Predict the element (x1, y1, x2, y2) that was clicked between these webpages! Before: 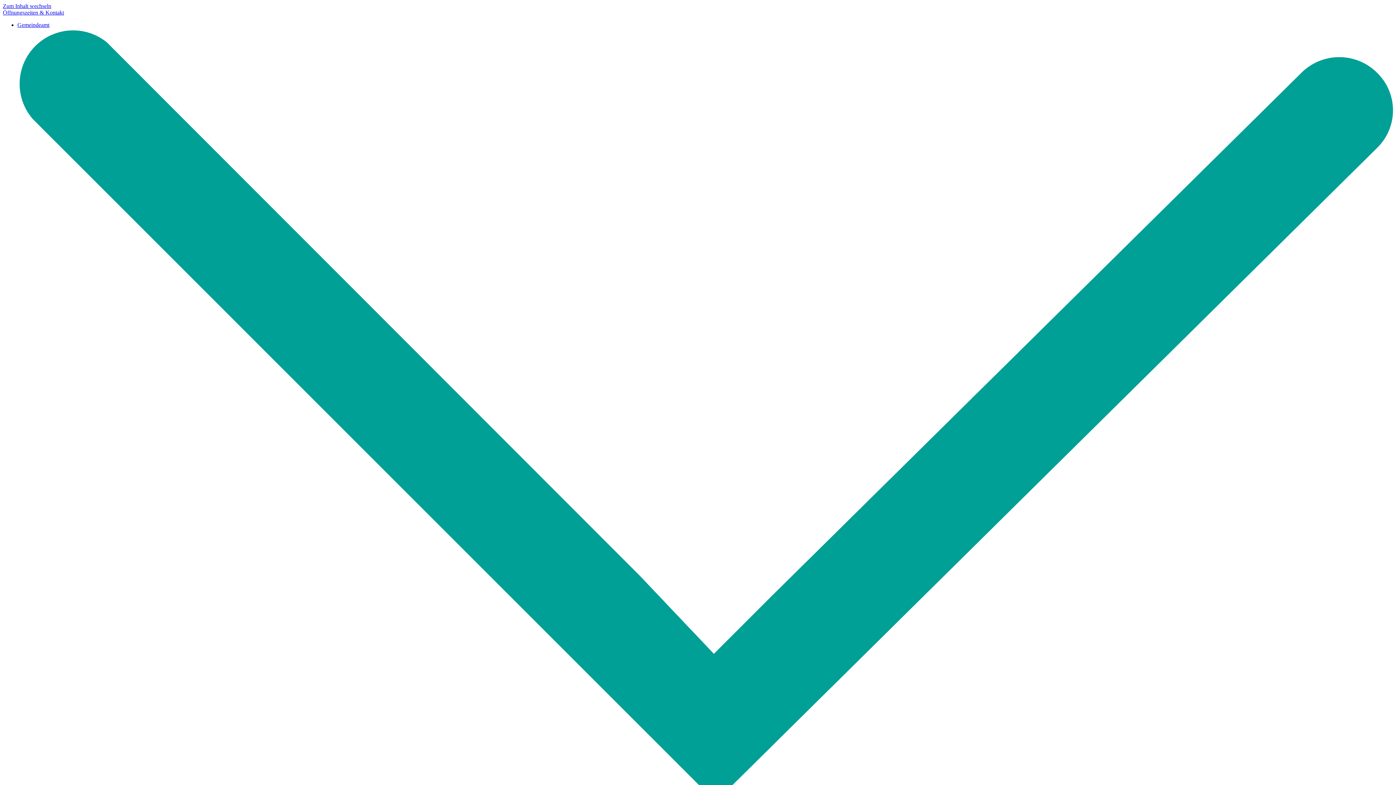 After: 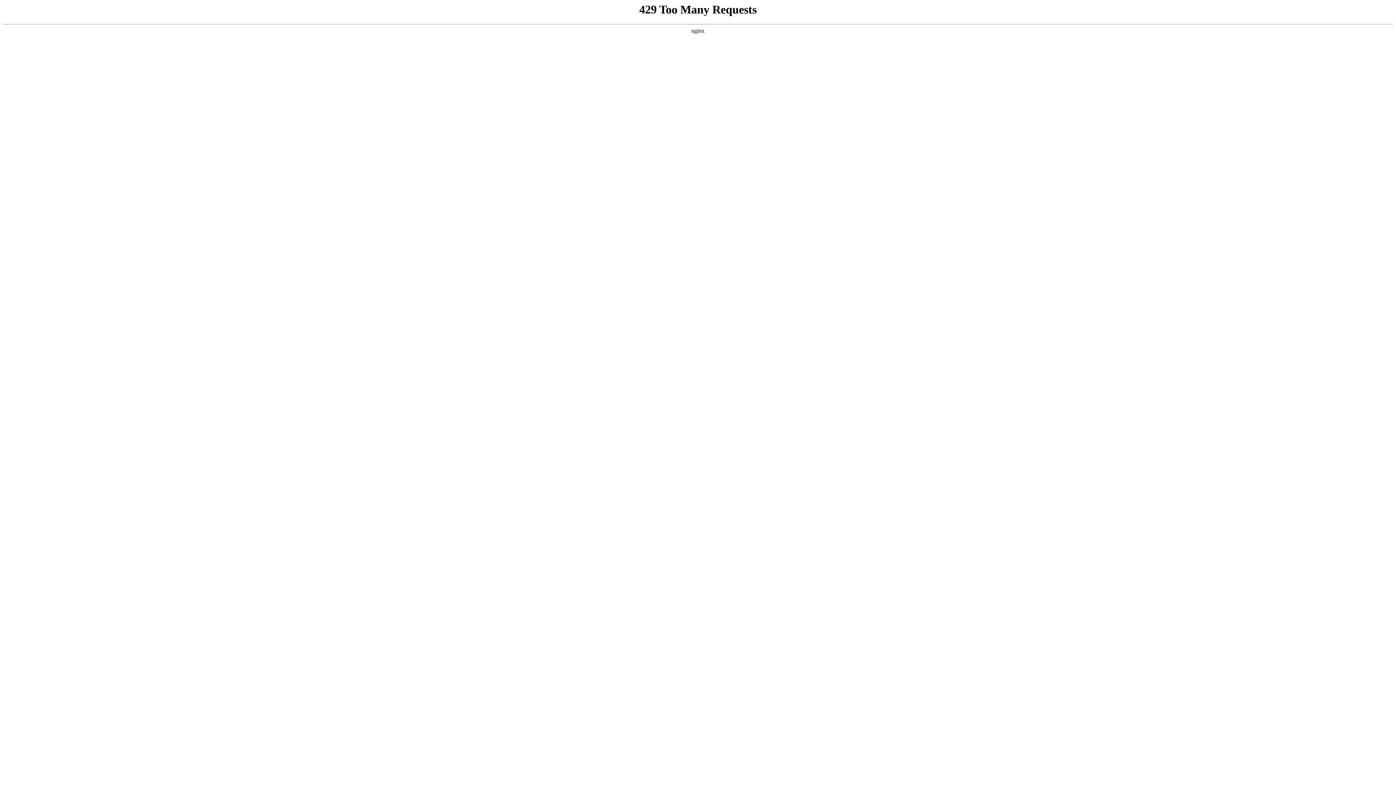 Action: label: Öffnungszeiten & Kontakt bbox: (2, 9, 64, 15)